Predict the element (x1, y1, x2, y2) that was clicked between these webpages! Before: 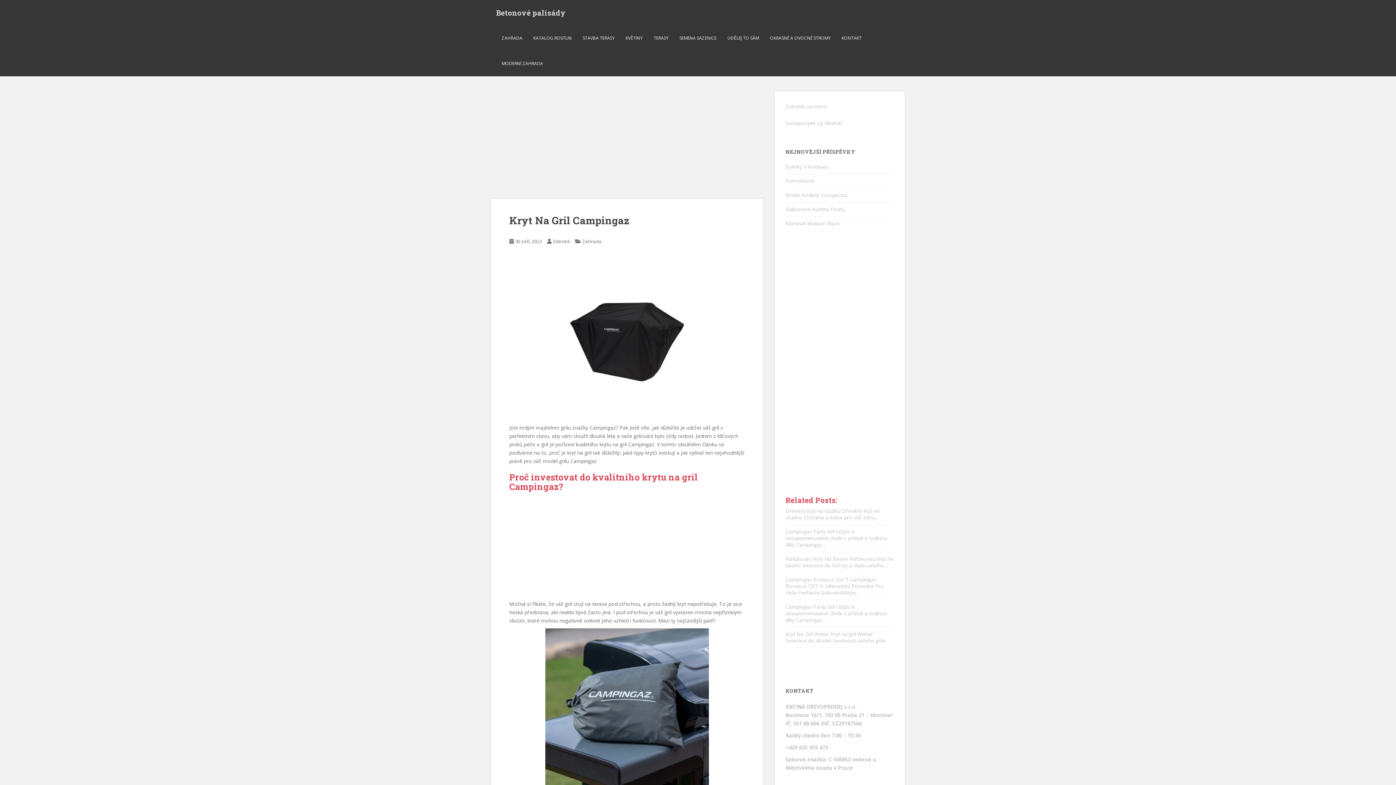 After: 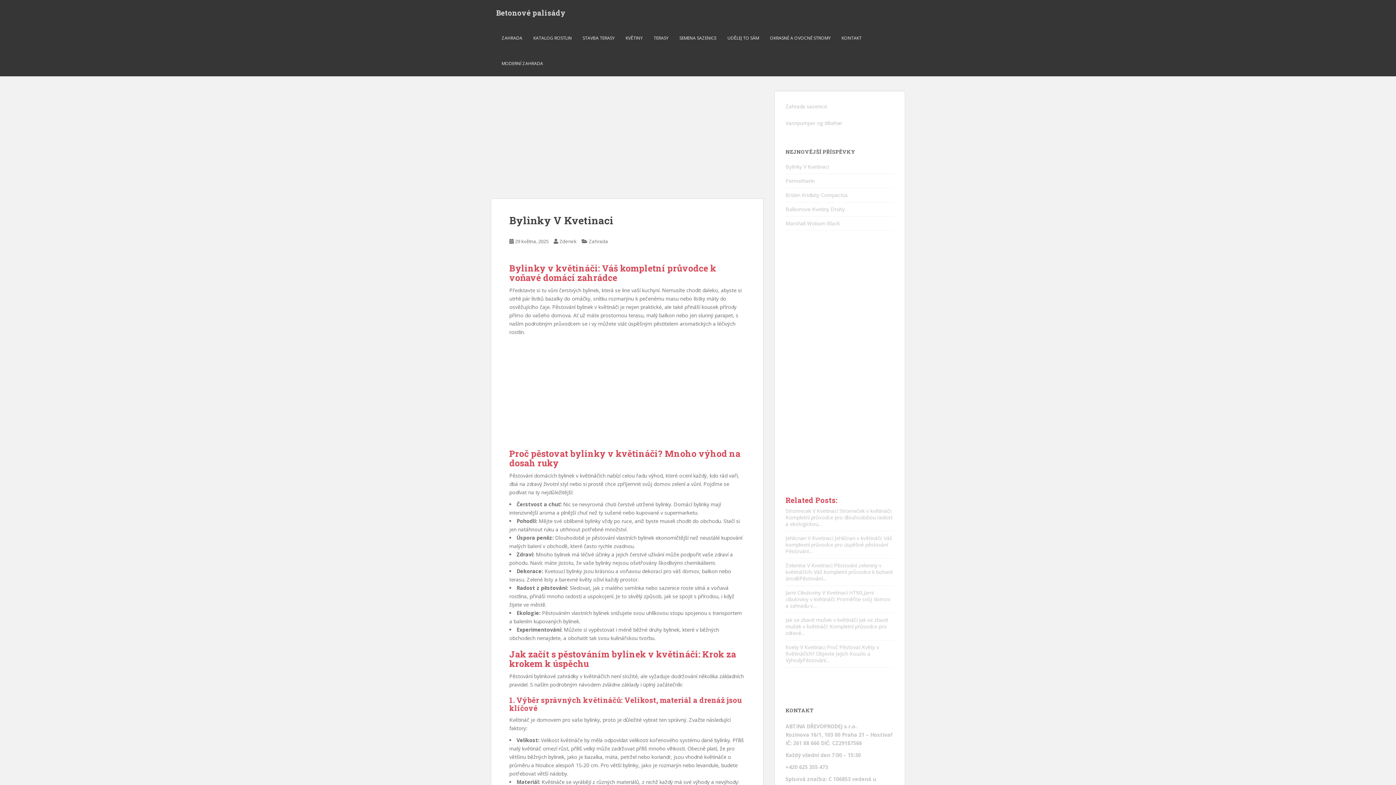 Action: bbox: (785, 163, 829, 170) label: Bylinky V Kvetinaci